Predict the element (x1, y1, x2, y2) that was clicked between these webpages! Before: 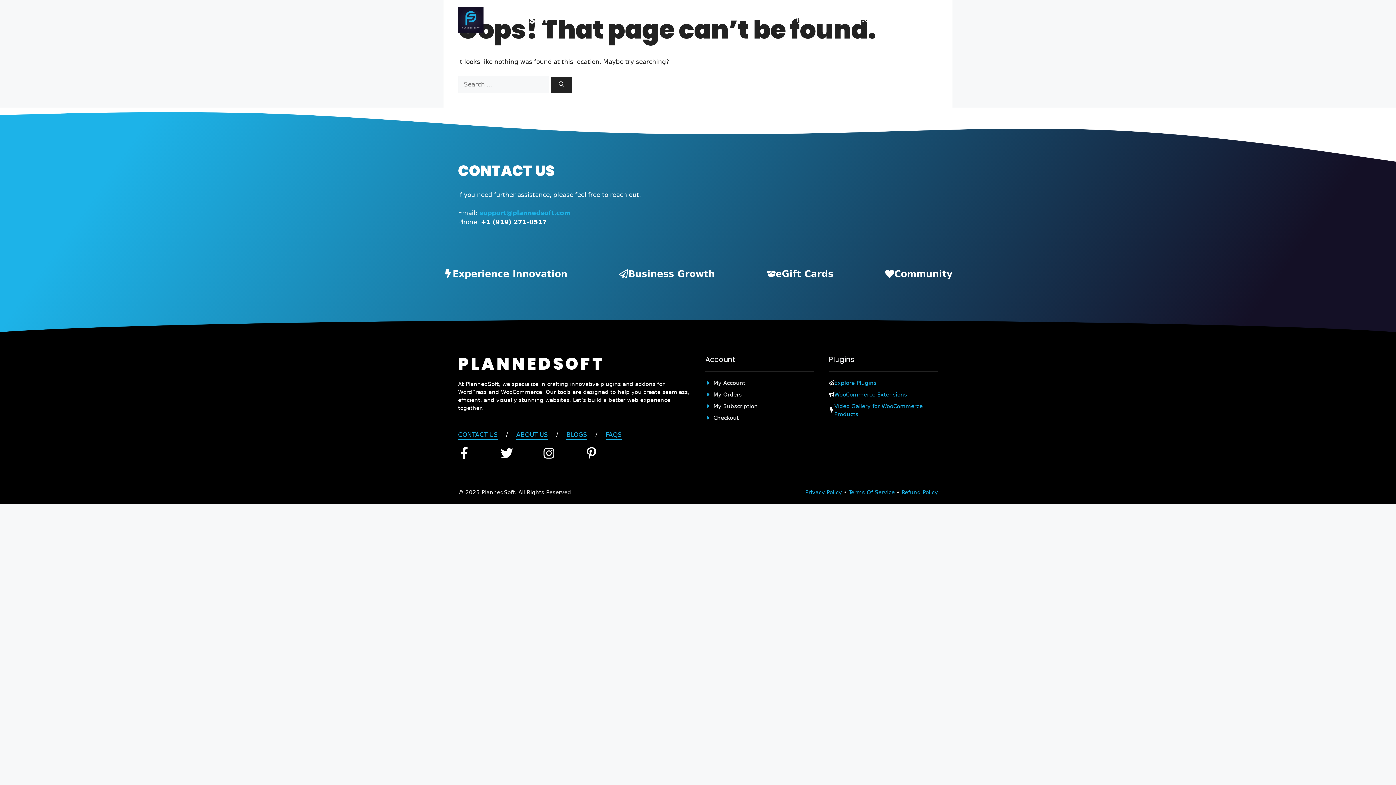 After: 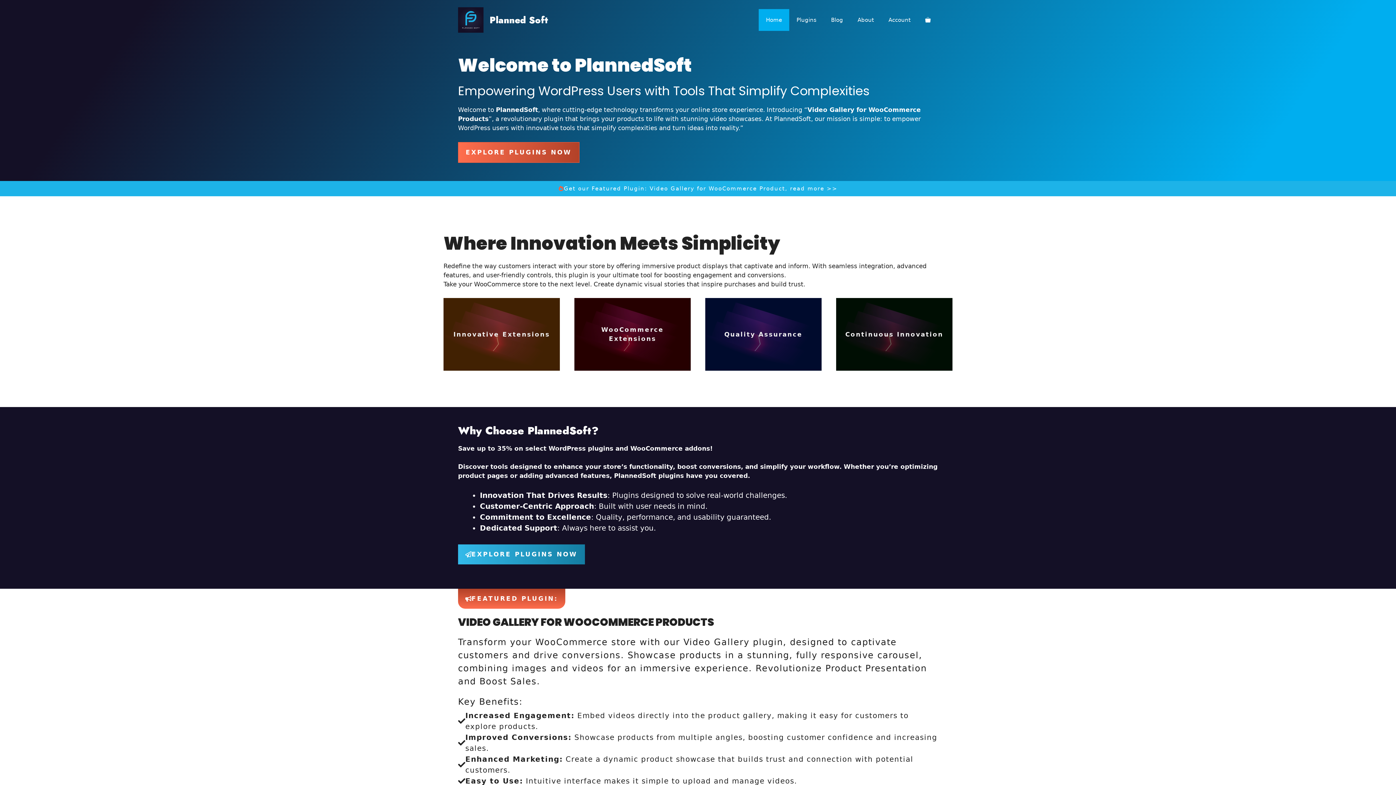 Action: bbox: (489, 13, 548, 26) label: Planned Soft